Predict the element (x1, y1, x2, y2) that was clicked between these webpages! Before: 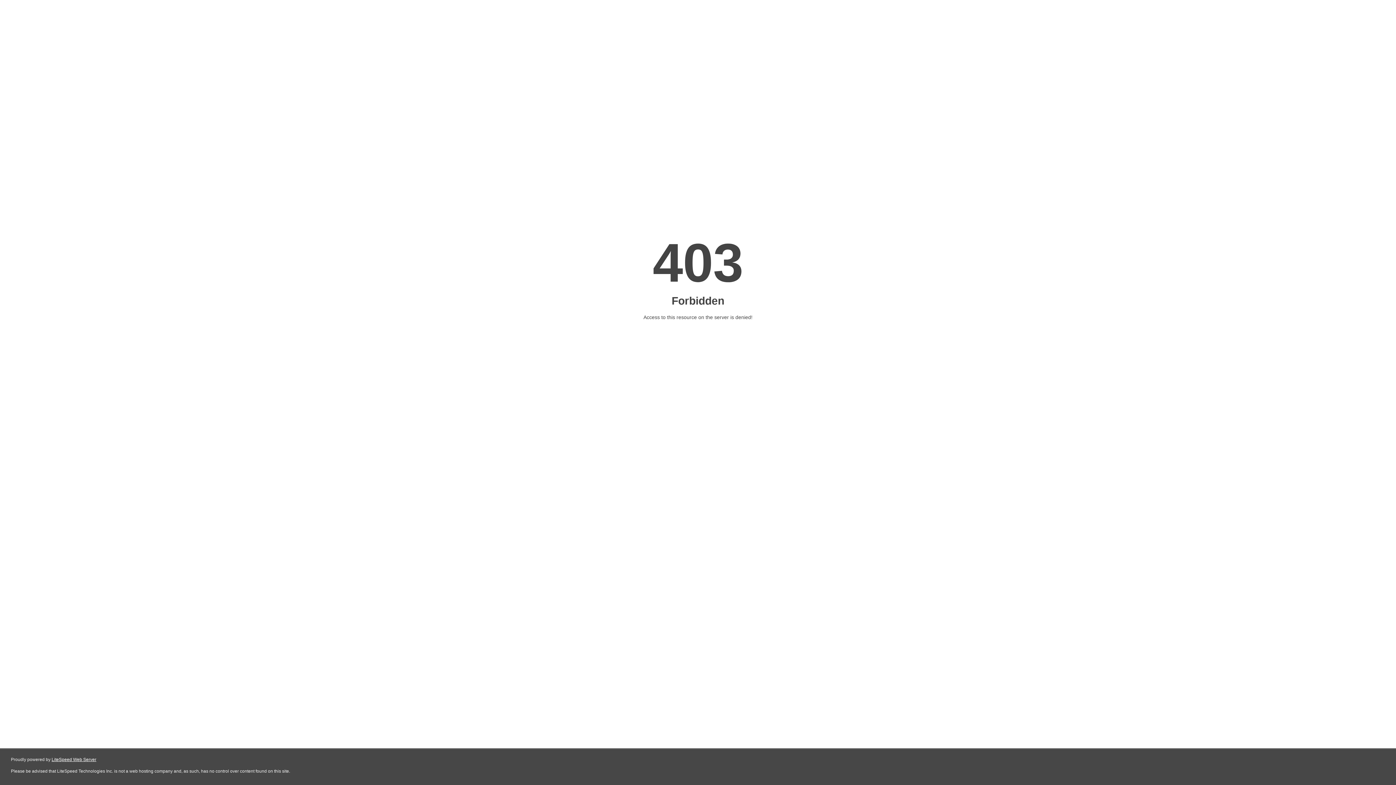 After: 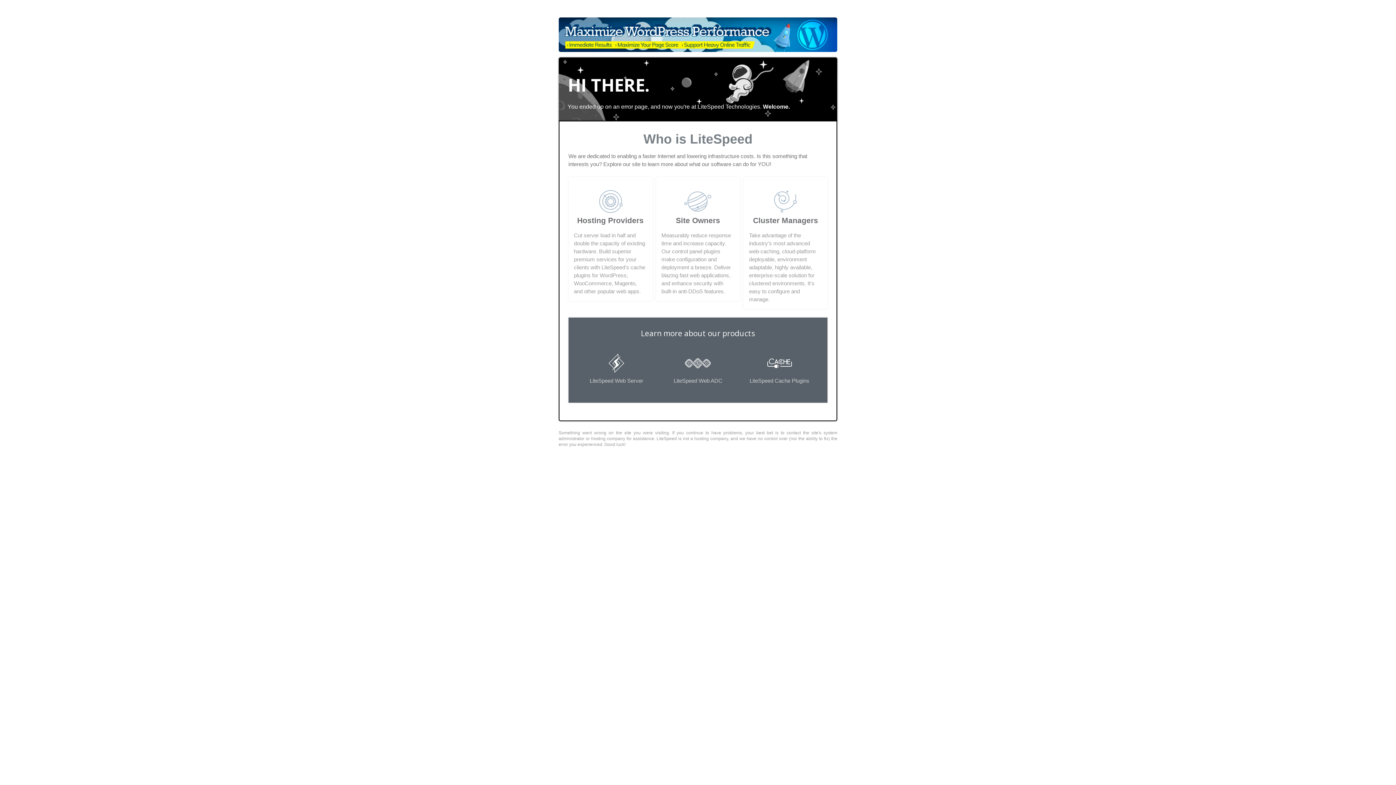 Action: label: LiteSpeed Web Server bbox: (51, 757, 96, 762)